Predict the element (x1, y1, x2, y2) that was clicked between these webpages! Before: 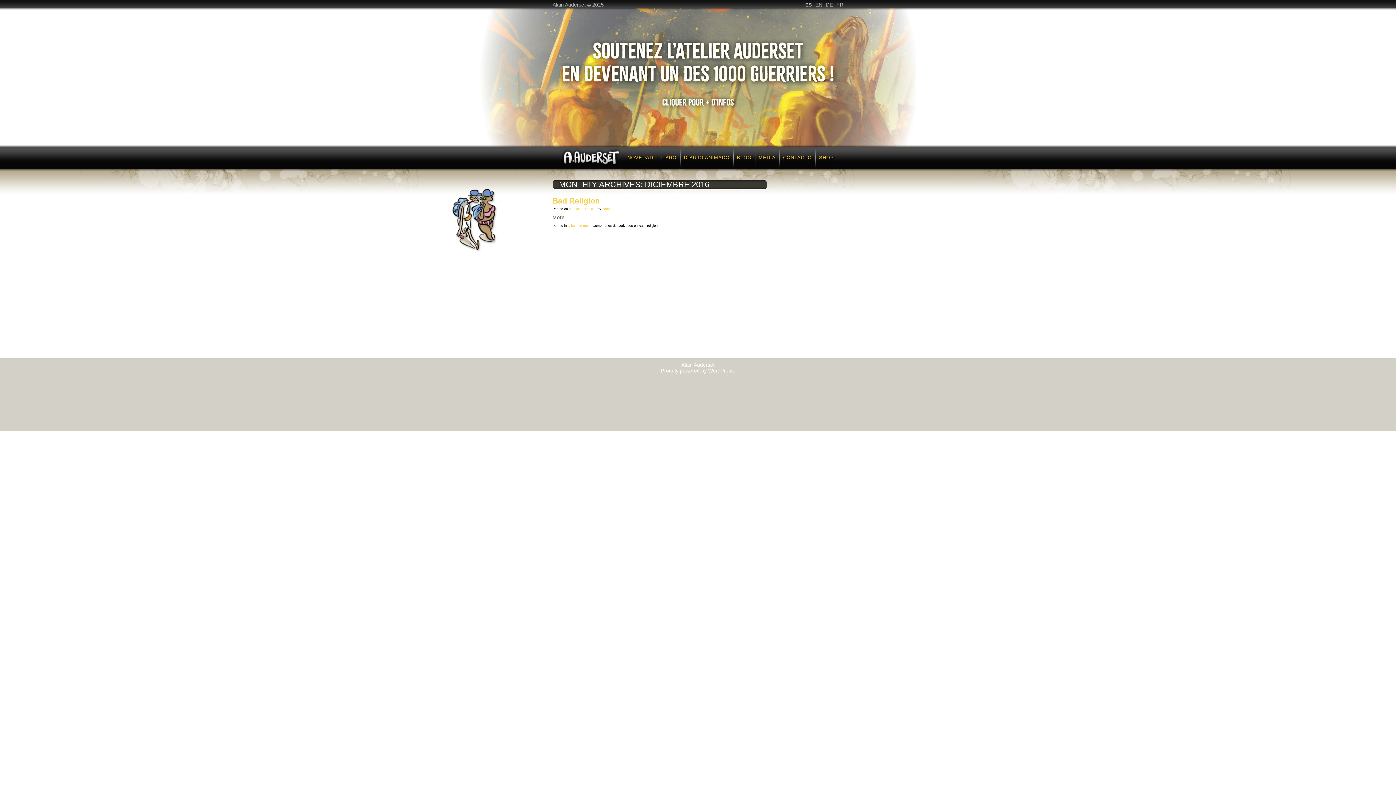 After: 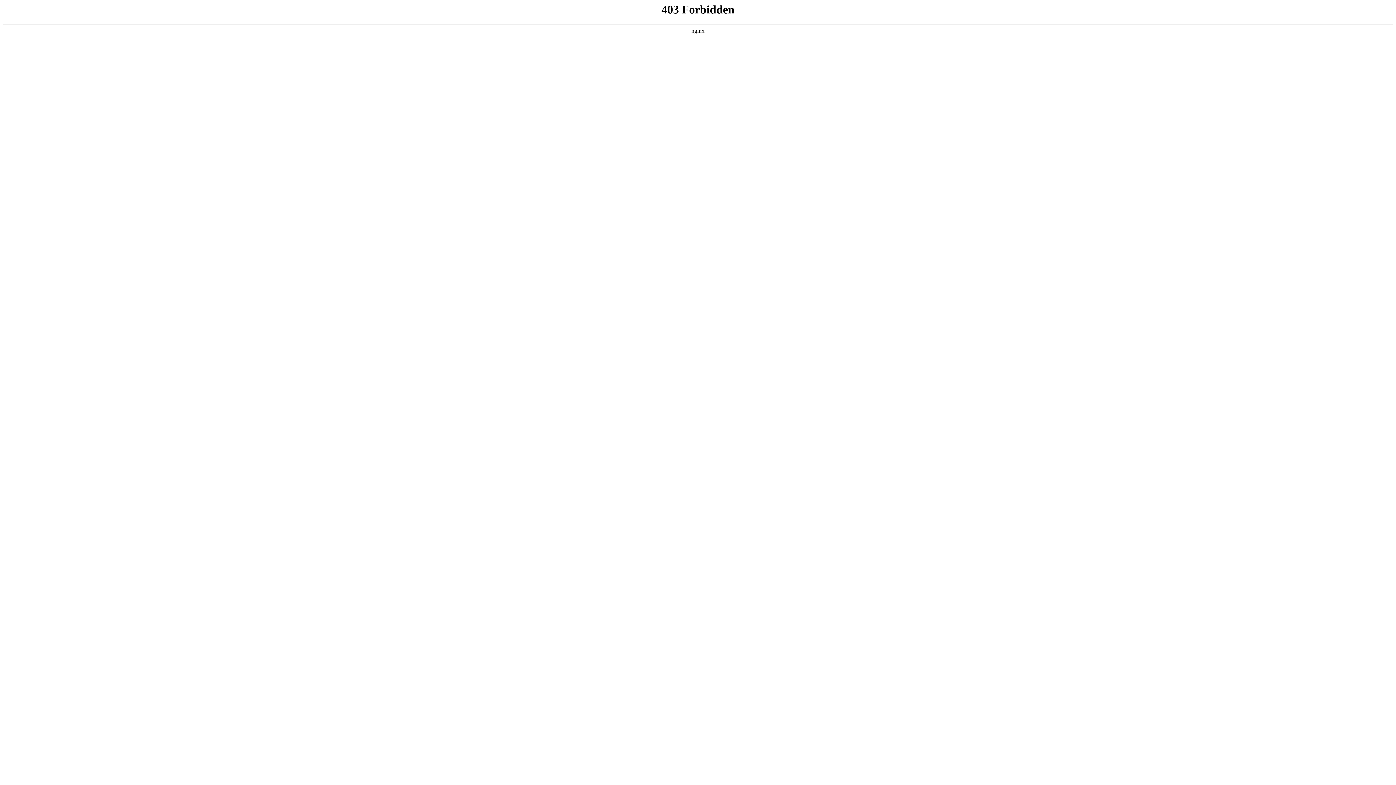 Action: label: Proudly powered by WordPress. bbox: (661, 368, 735, 373)